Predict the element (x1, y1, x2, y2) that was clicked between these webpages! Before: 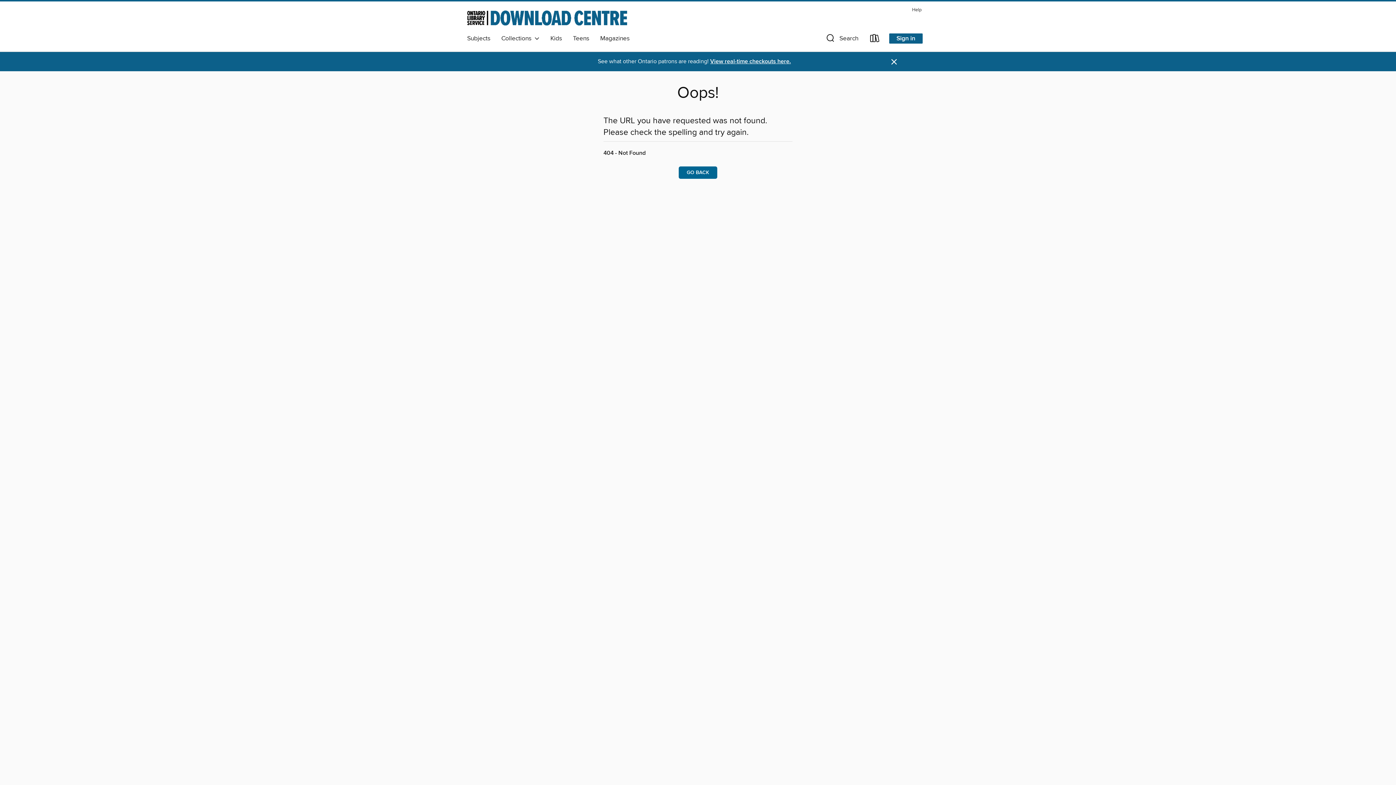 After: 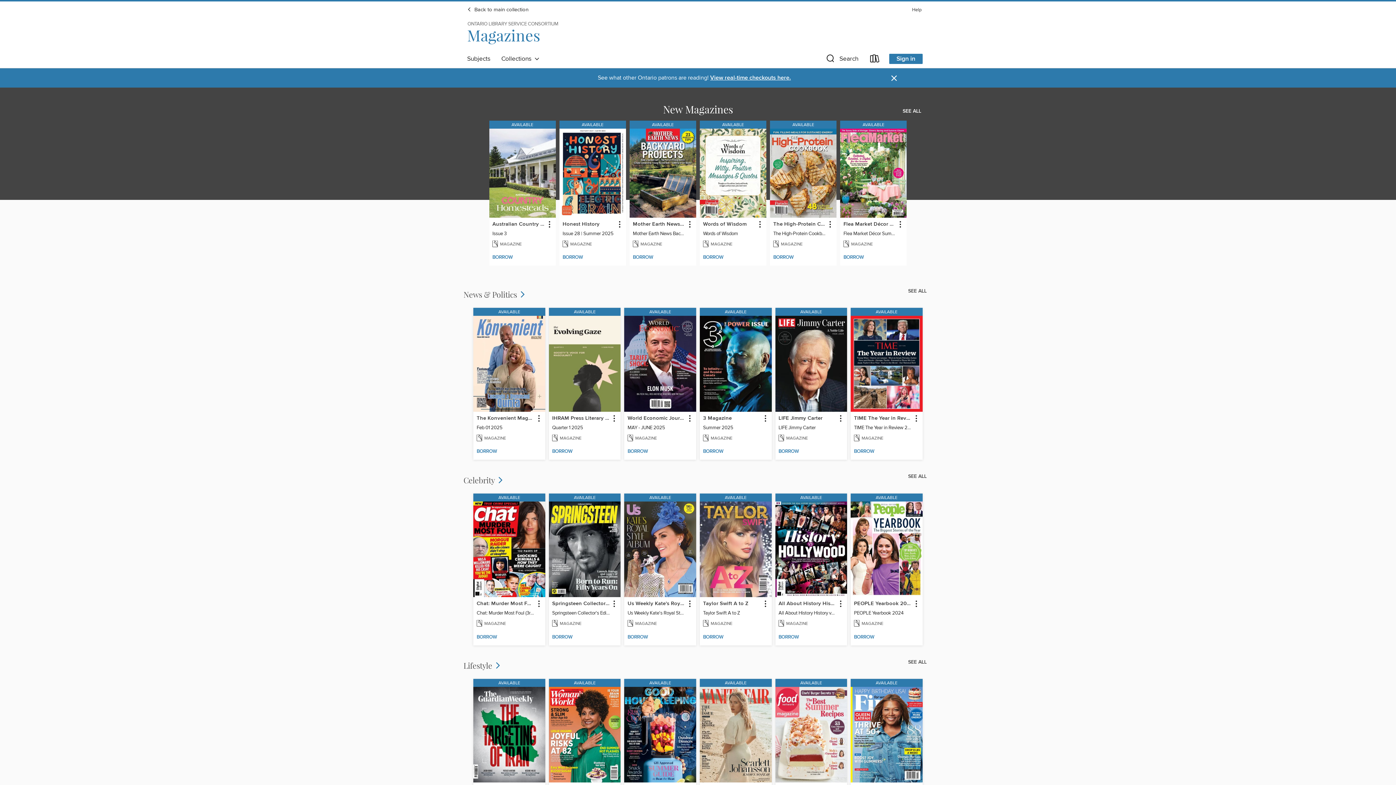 Action: label: Magazines bbox: (594, 32, 635, 44)